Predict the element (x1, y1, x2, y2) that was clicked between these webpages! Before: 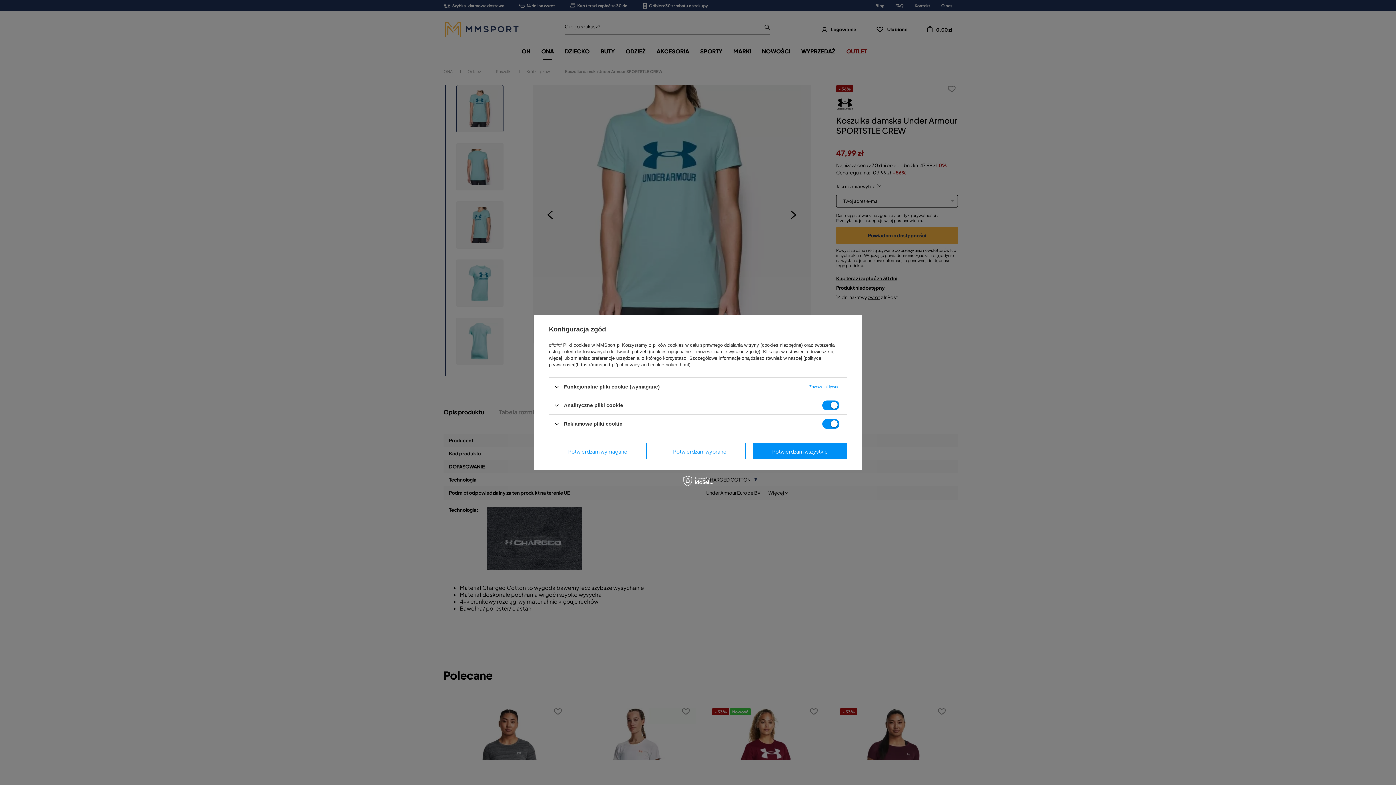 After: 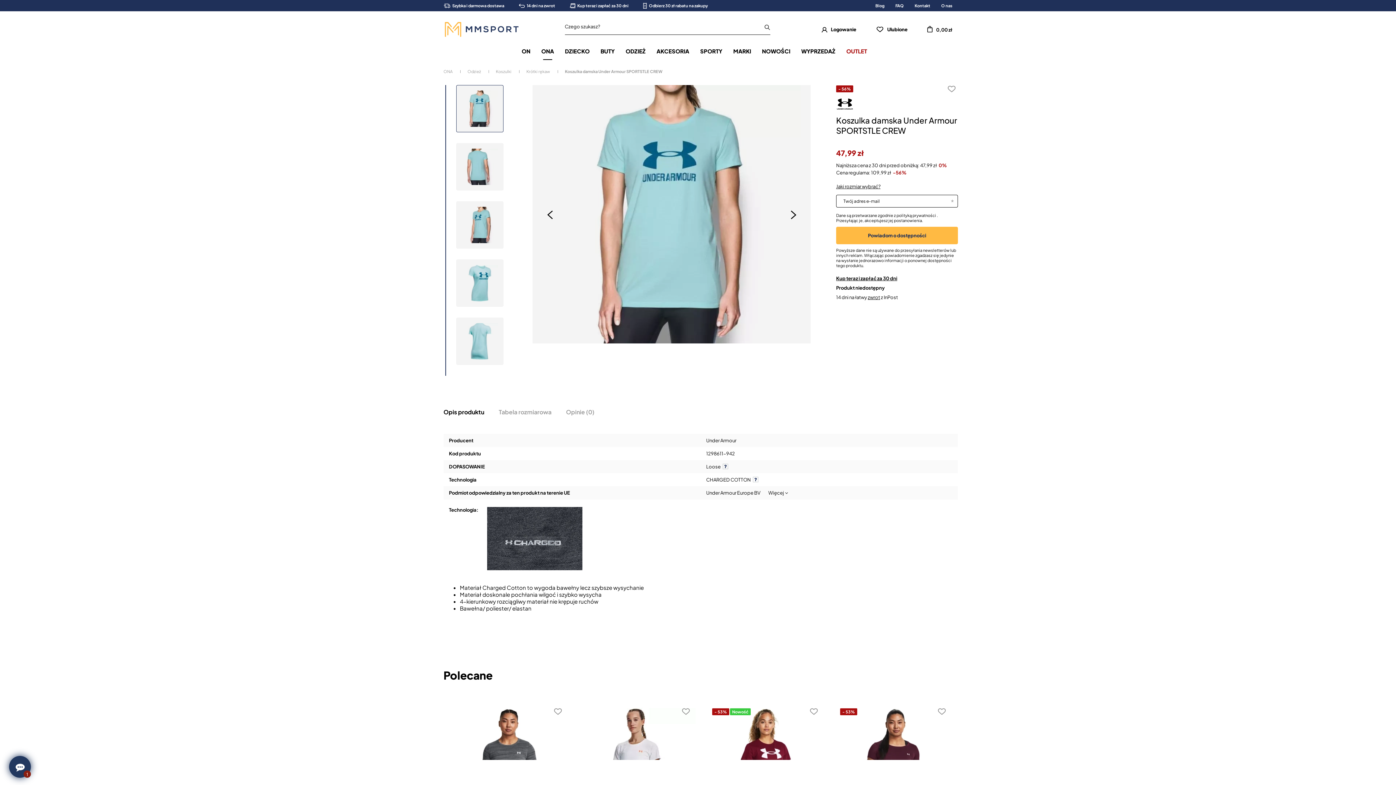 Action: label: Potwierdzam wszystkie bbox: (753, 443, 847, 459)